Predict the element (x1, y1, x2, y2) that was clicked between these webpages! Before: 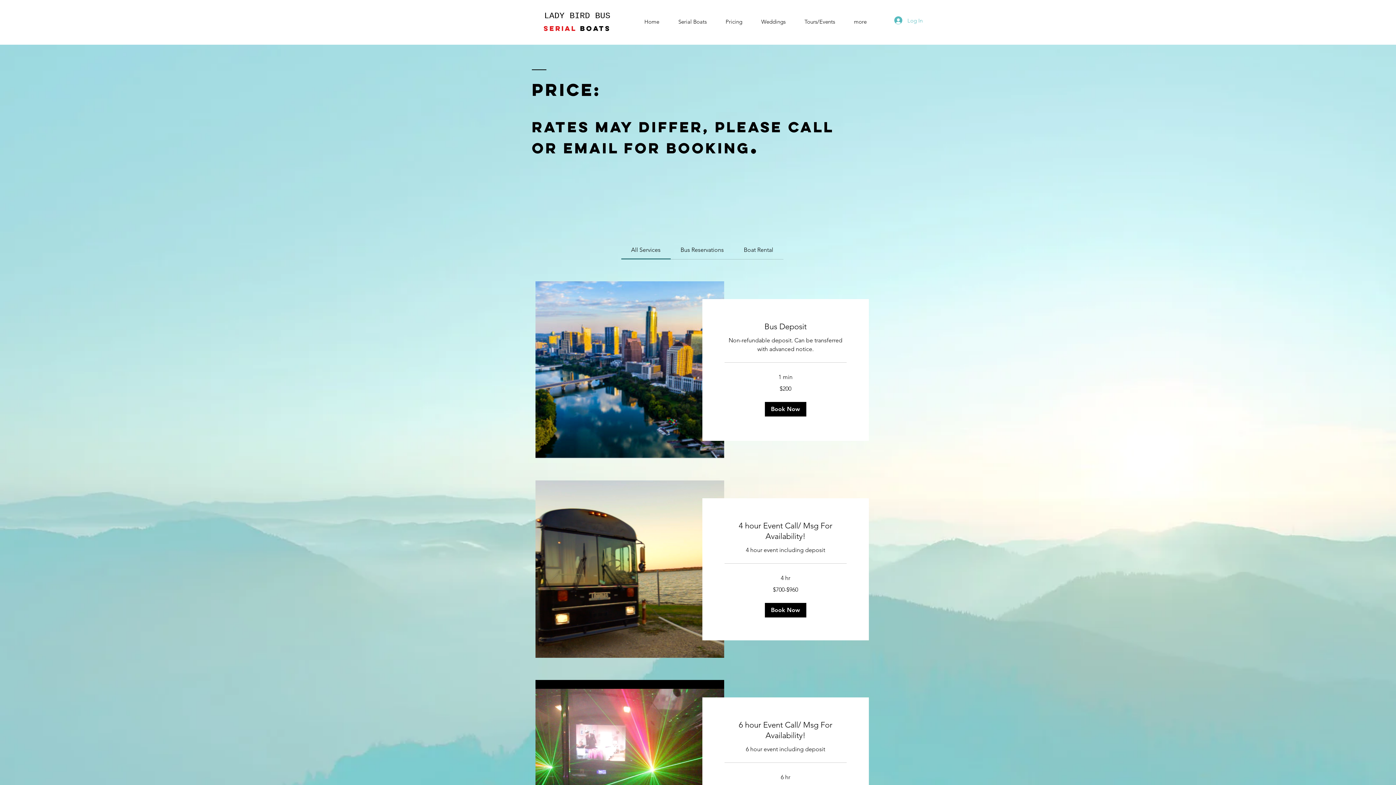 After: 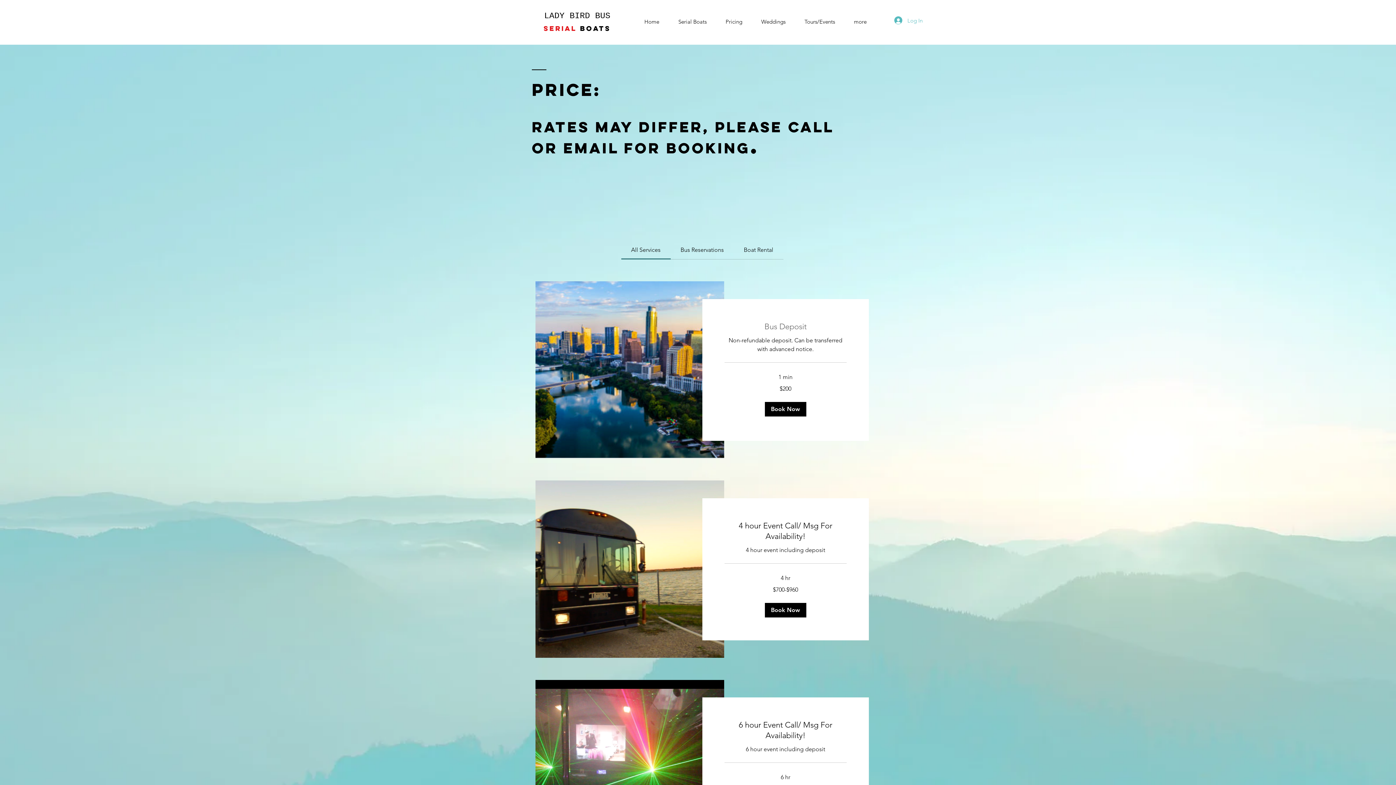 Action: label: Bus Deposit bbox: (724, 321, 846, 331)